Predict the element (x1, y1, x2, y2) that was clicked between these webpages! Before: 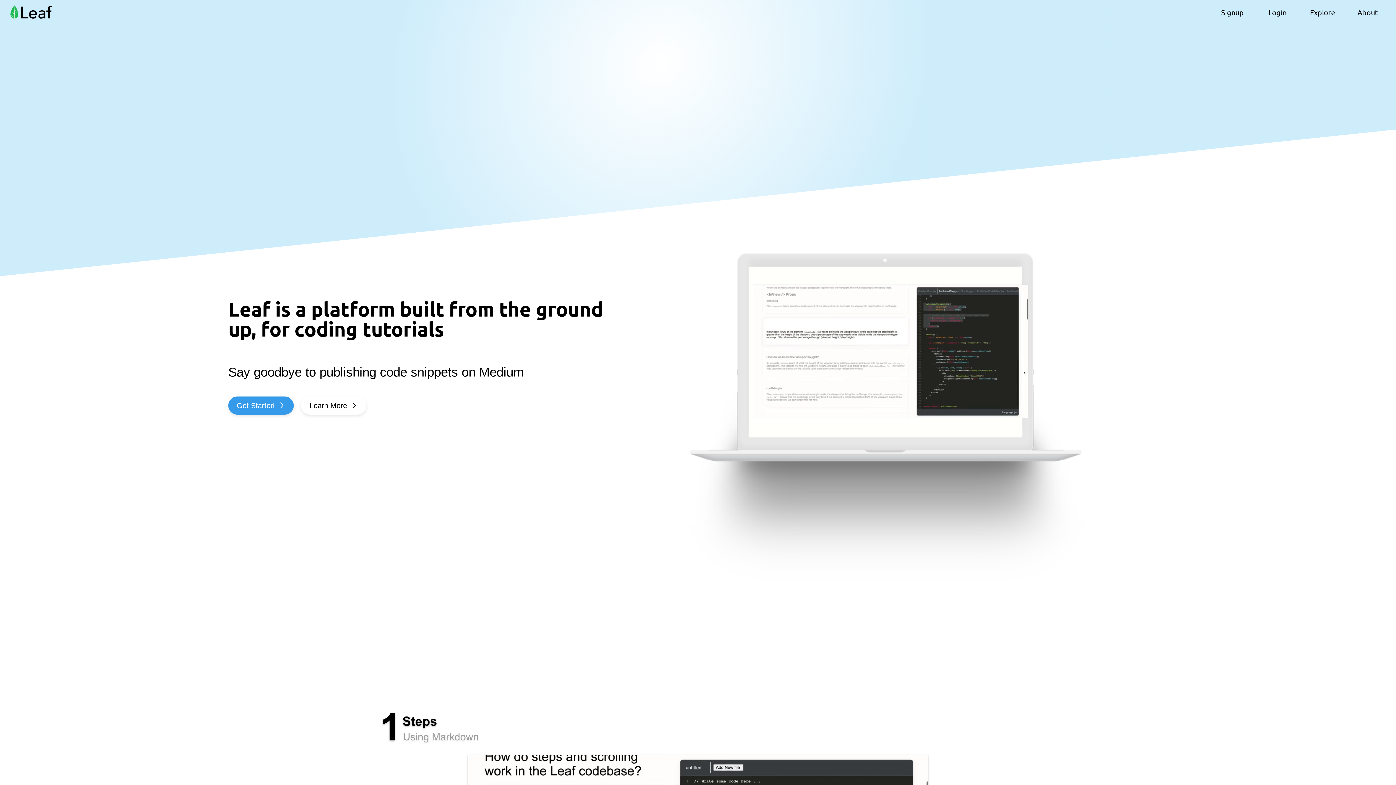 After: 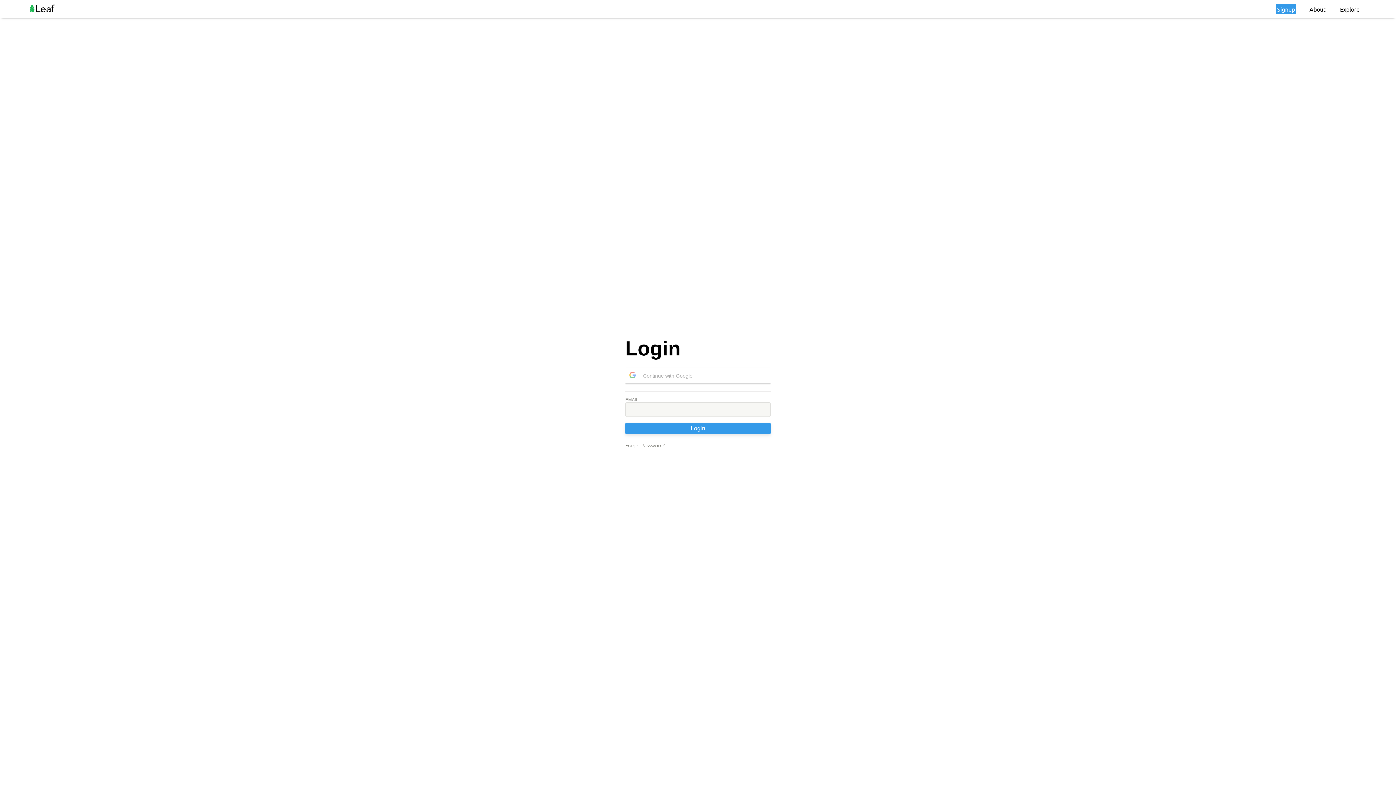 Action: label: Login bbox: (1267, 6, 1288, 18)